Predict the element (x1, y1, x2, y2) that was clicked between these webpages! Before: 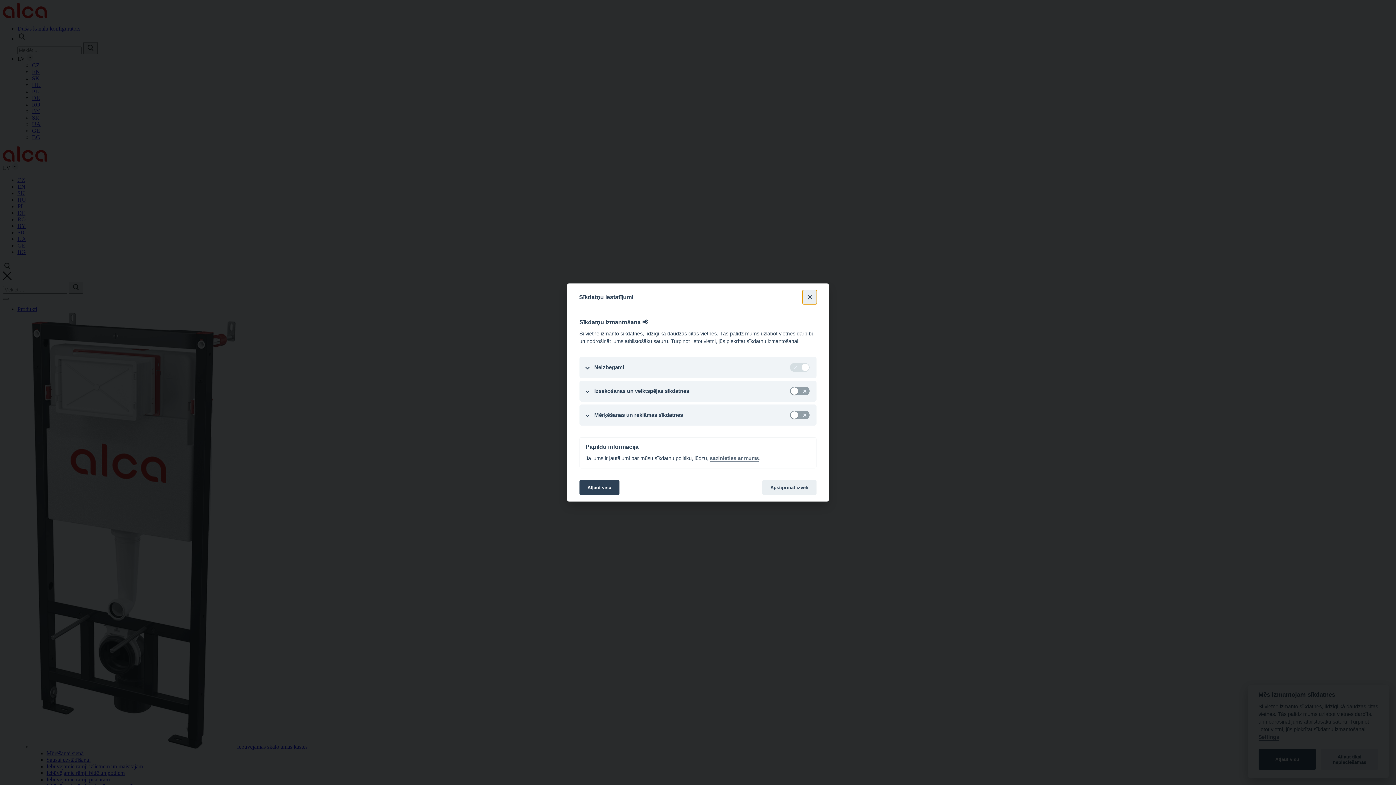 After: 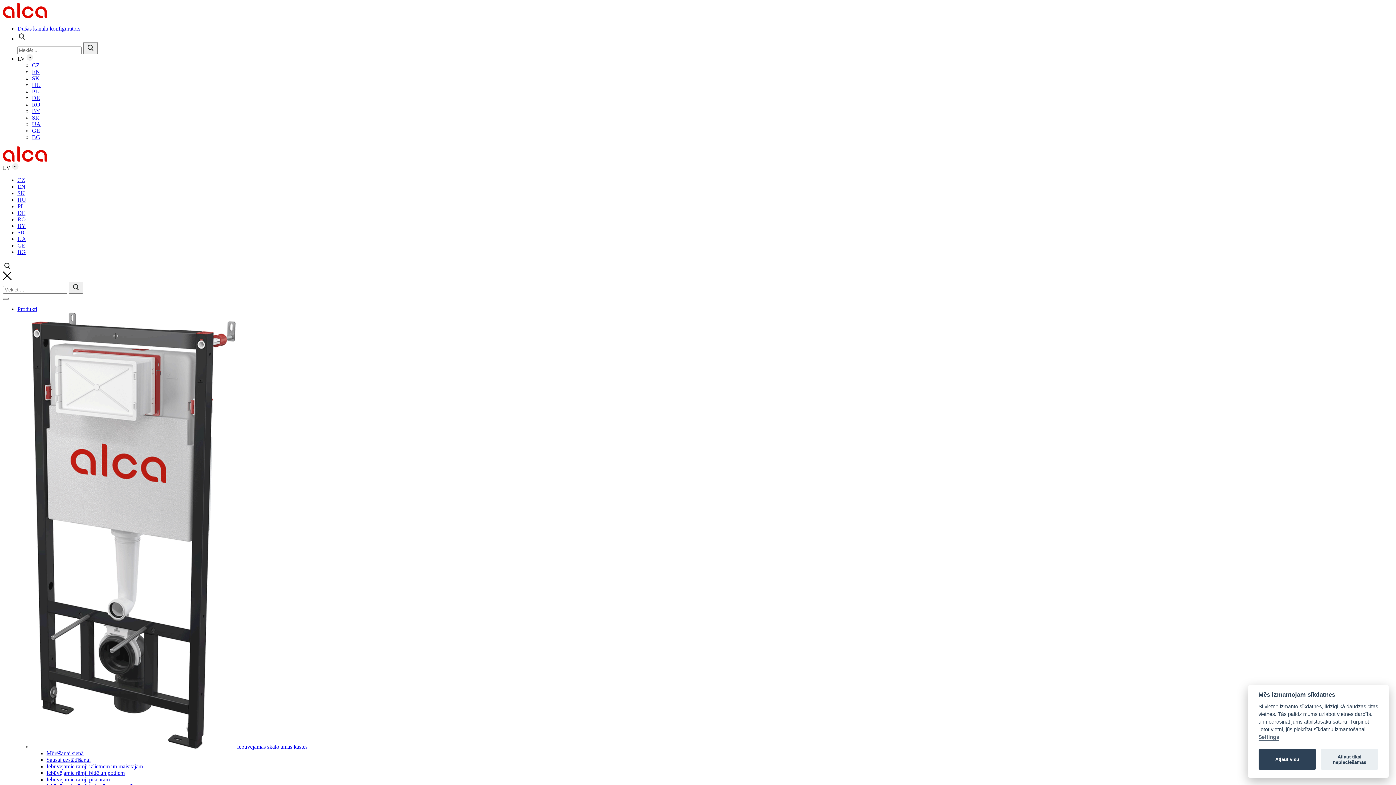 Action: bbox: (802, 290, 817, 304) label: Aizvērt